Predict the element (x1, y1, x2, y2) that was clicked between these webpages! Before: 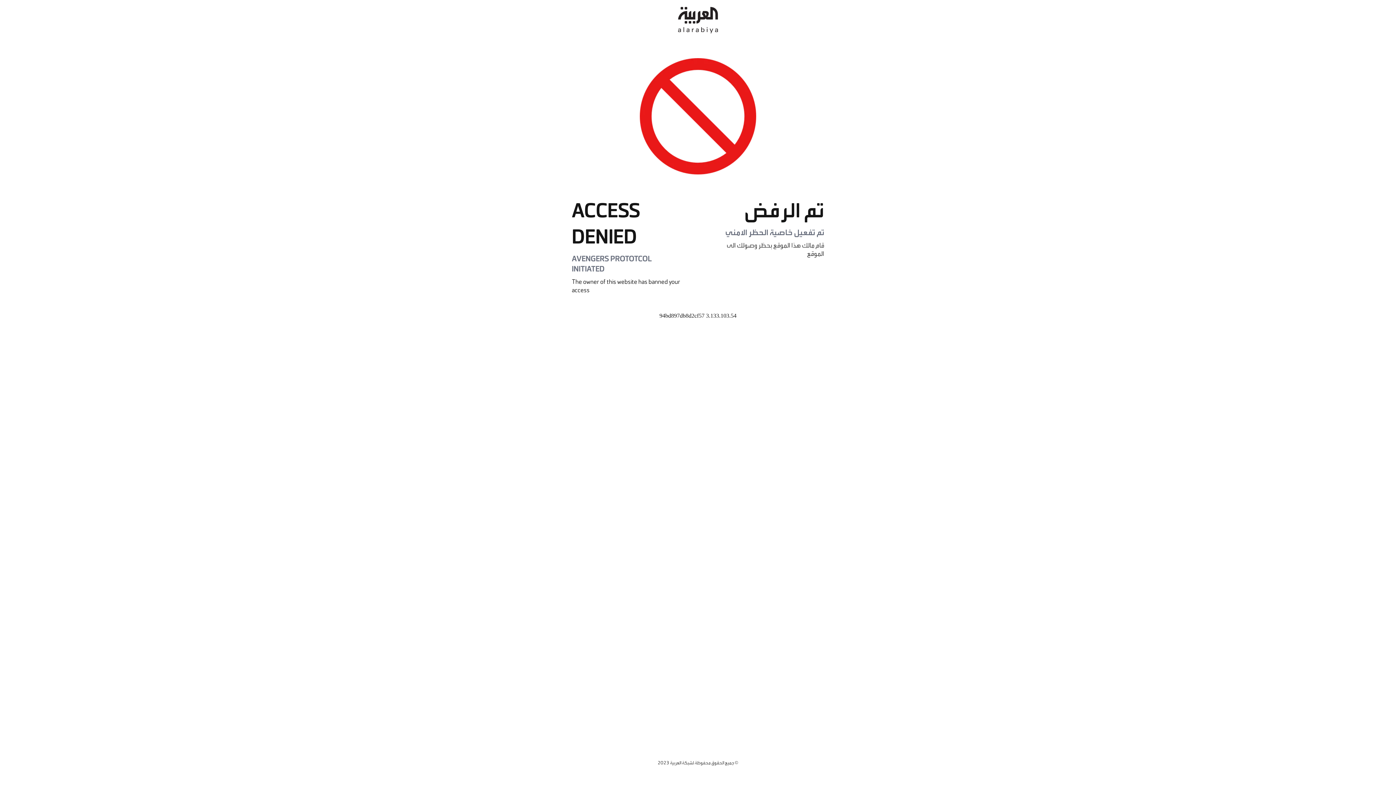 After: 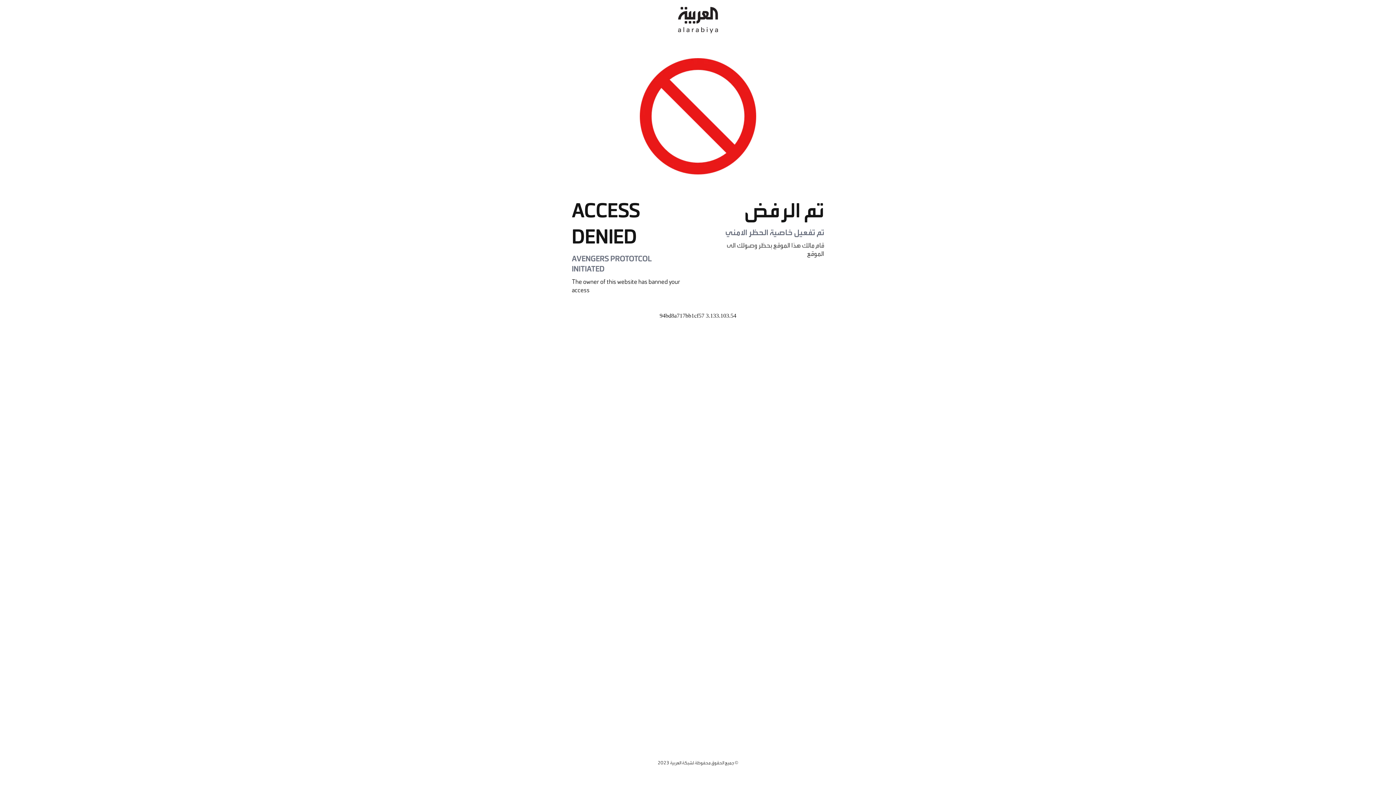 Action: bbox: (678, 0, 718, 40)